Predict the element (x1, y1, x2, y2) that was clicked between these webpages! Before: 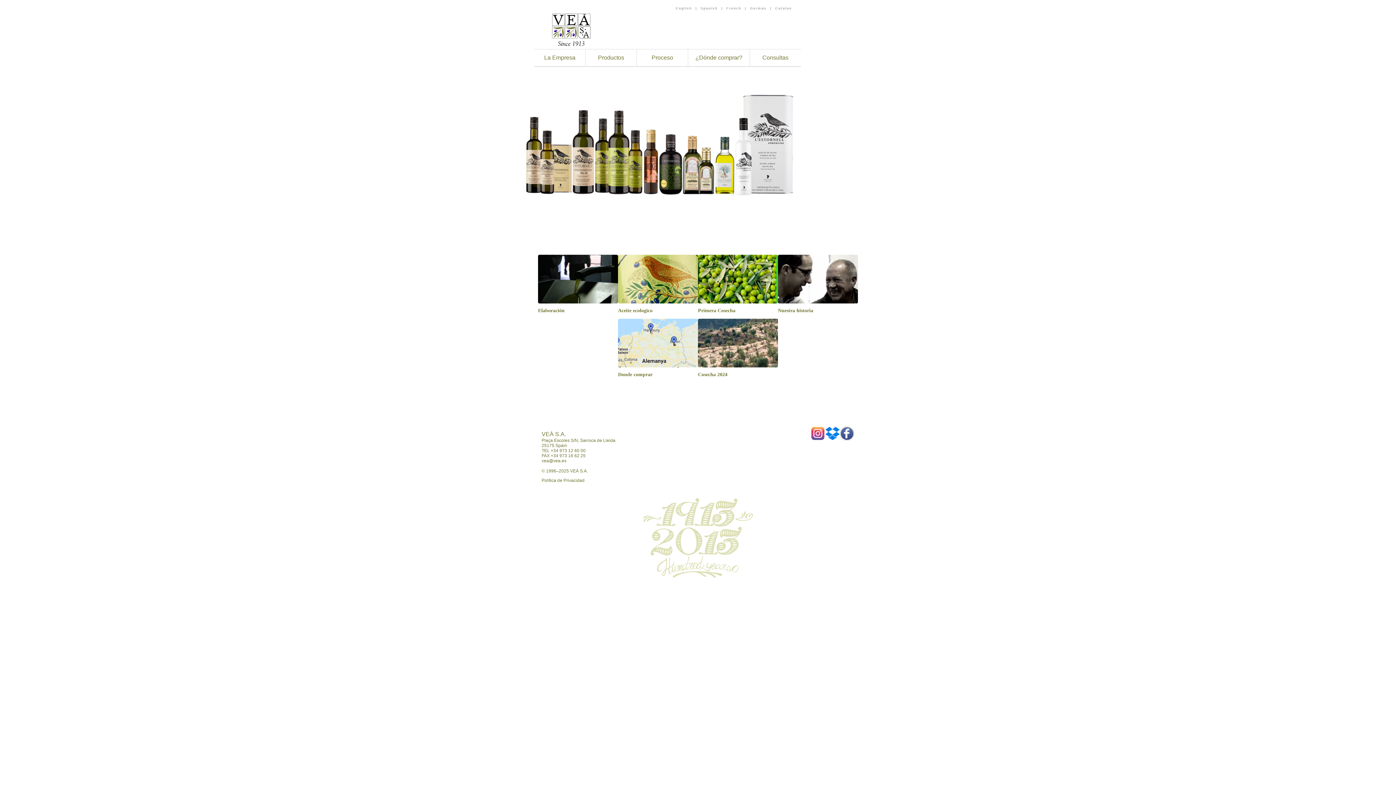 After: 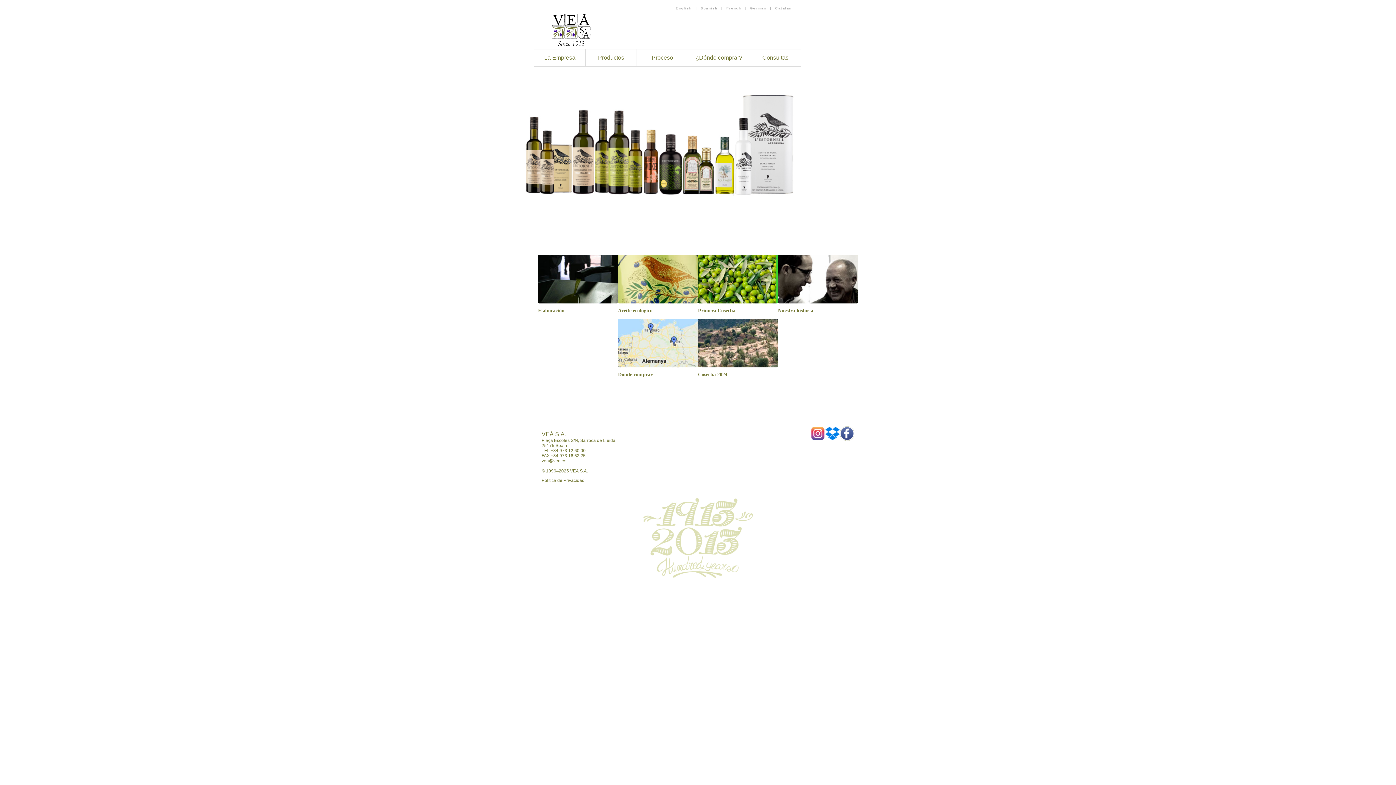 Action: bbox: (810, 426, 825, 442)